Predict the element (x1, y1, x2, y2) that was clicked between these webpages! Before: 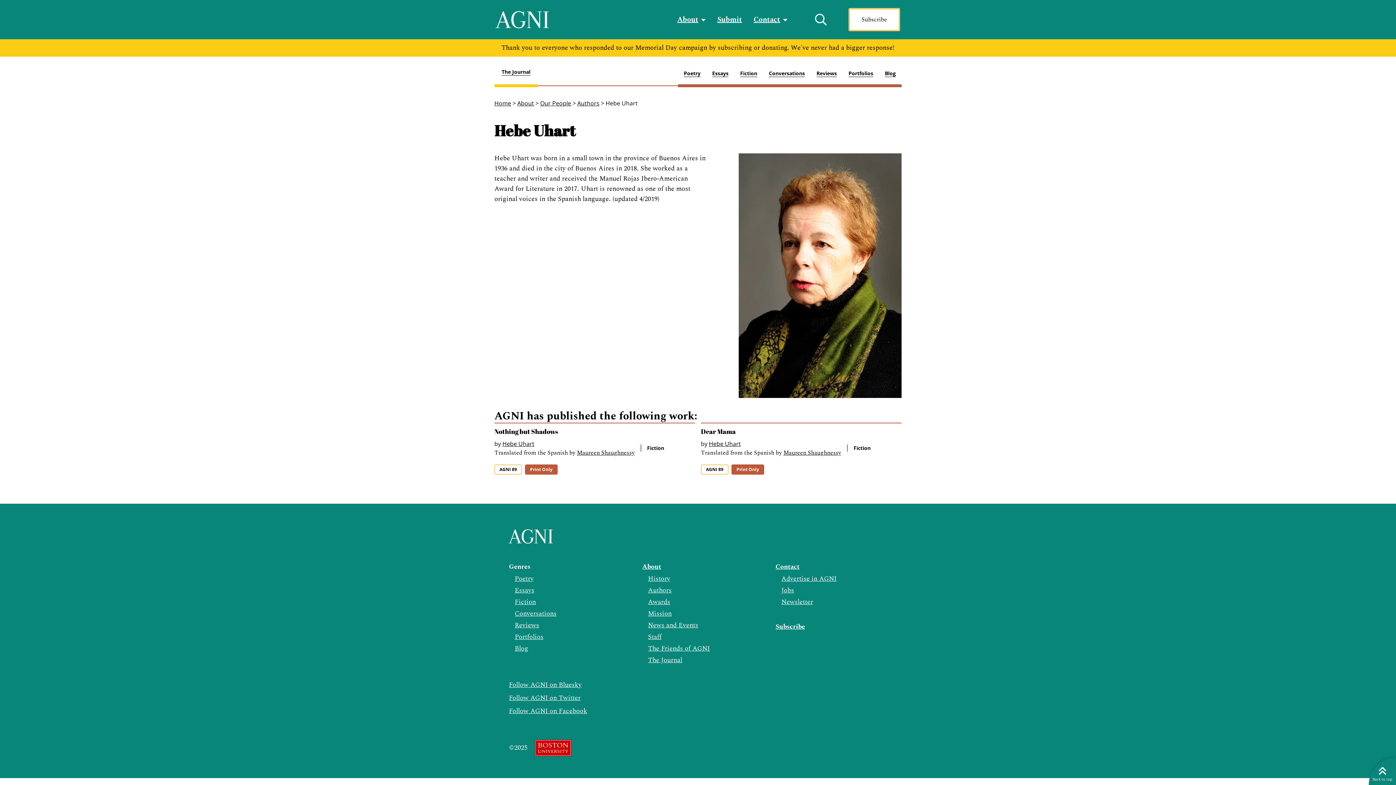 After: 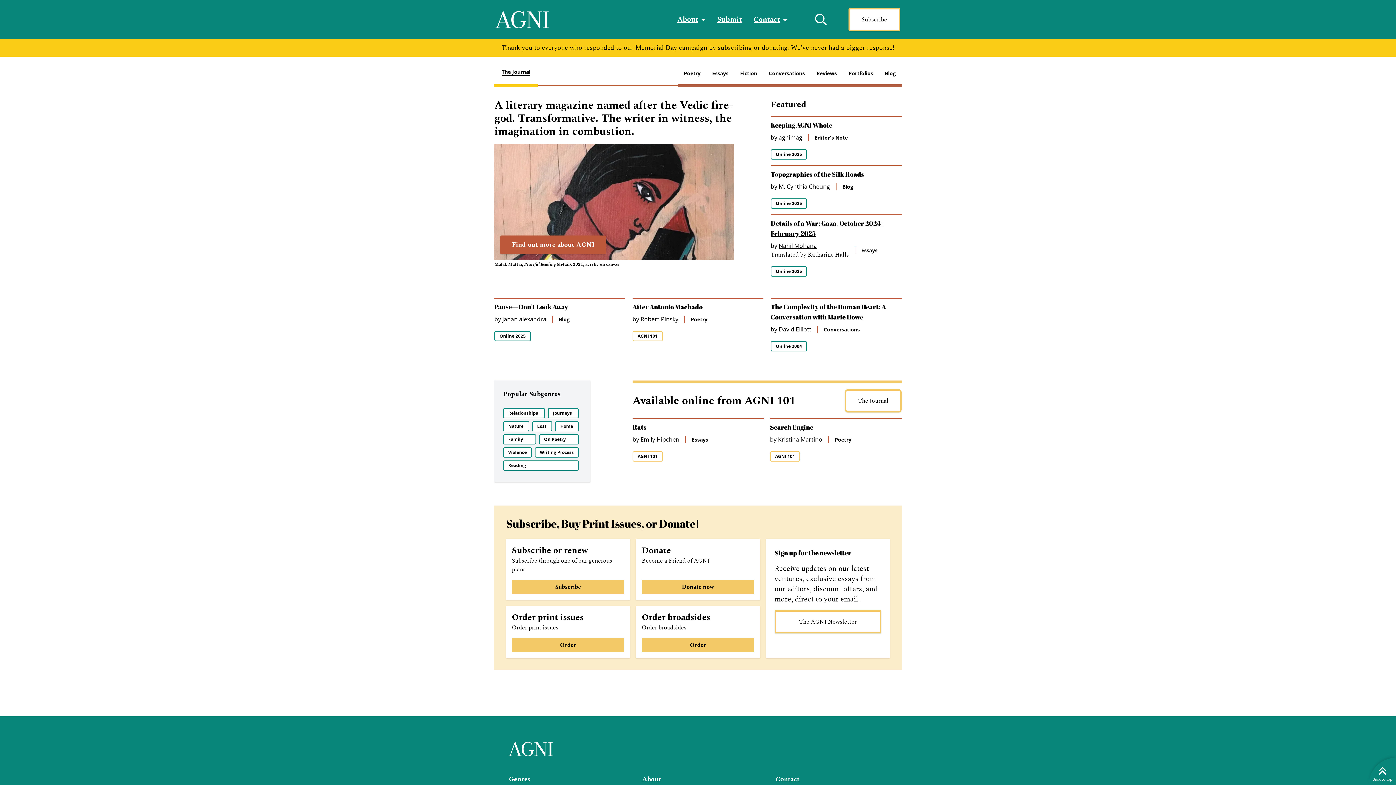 Action: bbox: (509, 525, 553, 547) label: AGNI